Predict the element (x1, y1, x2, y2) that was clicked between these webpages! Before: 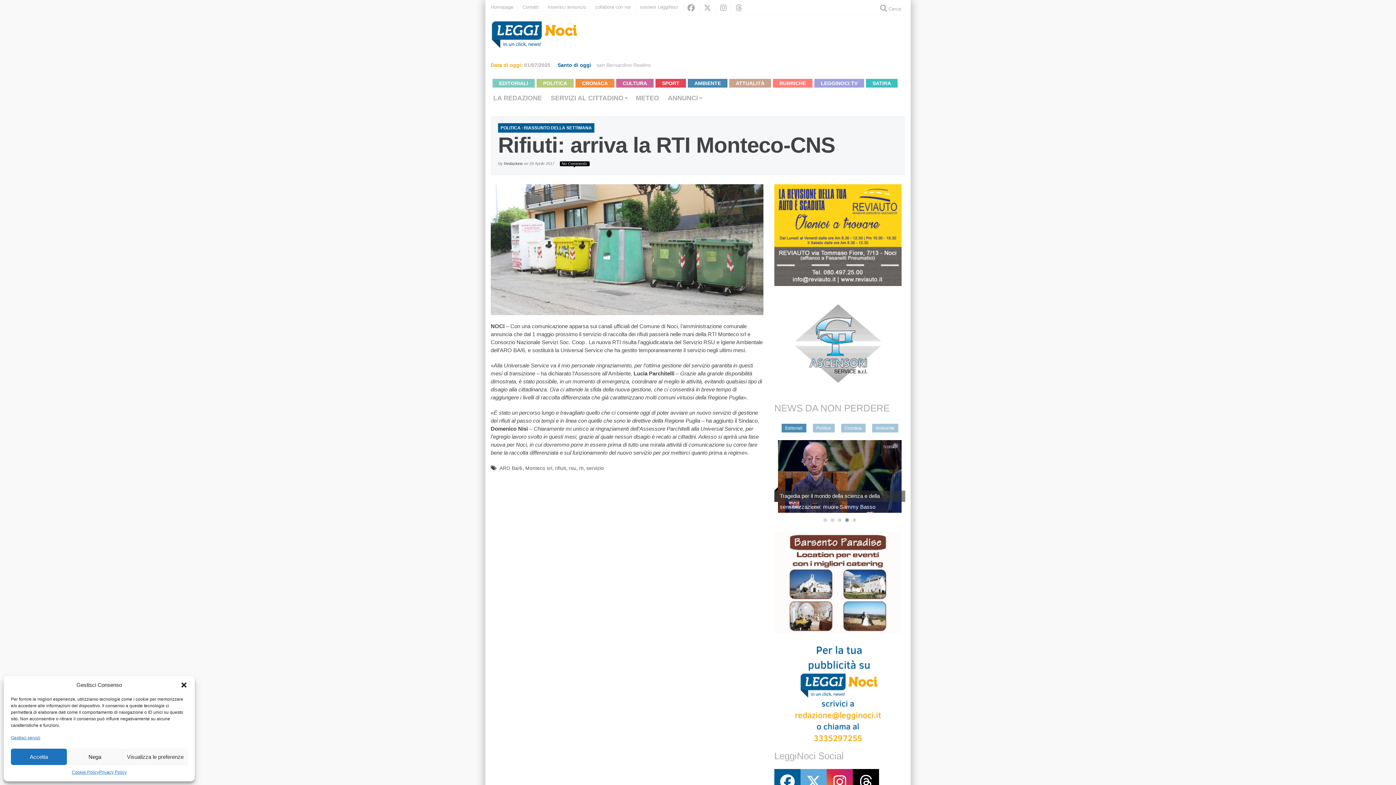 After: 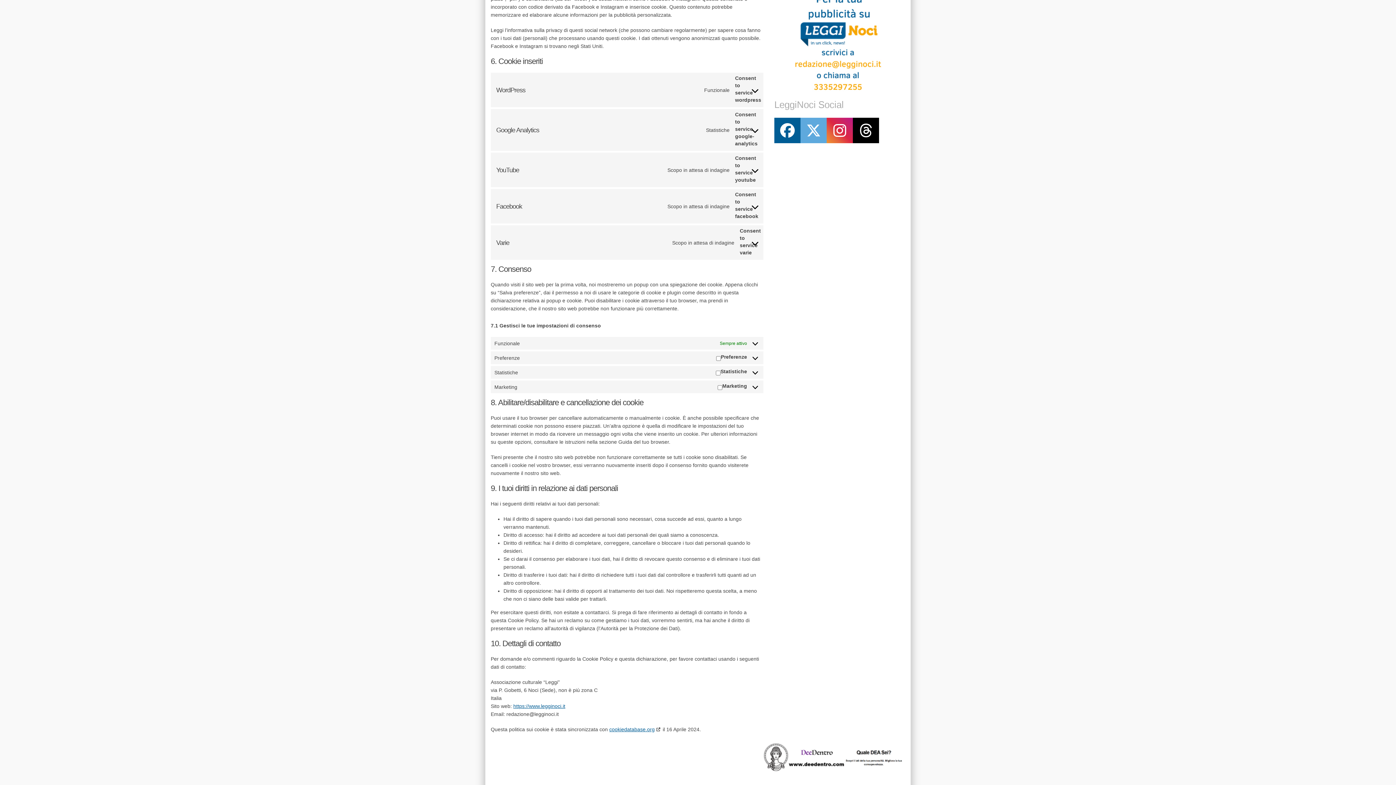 Action: bbox: (10, 734, 40, 741) label: Gestisci servizi